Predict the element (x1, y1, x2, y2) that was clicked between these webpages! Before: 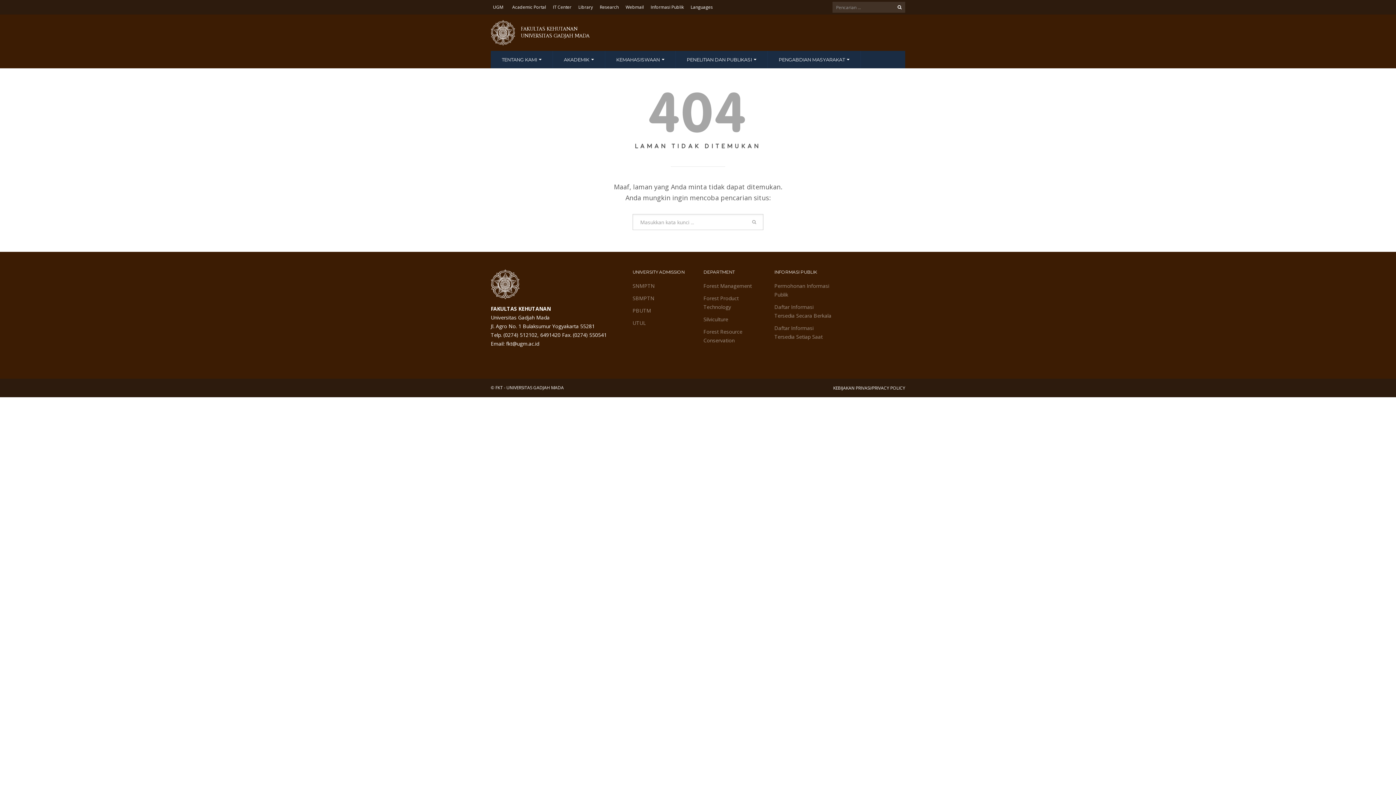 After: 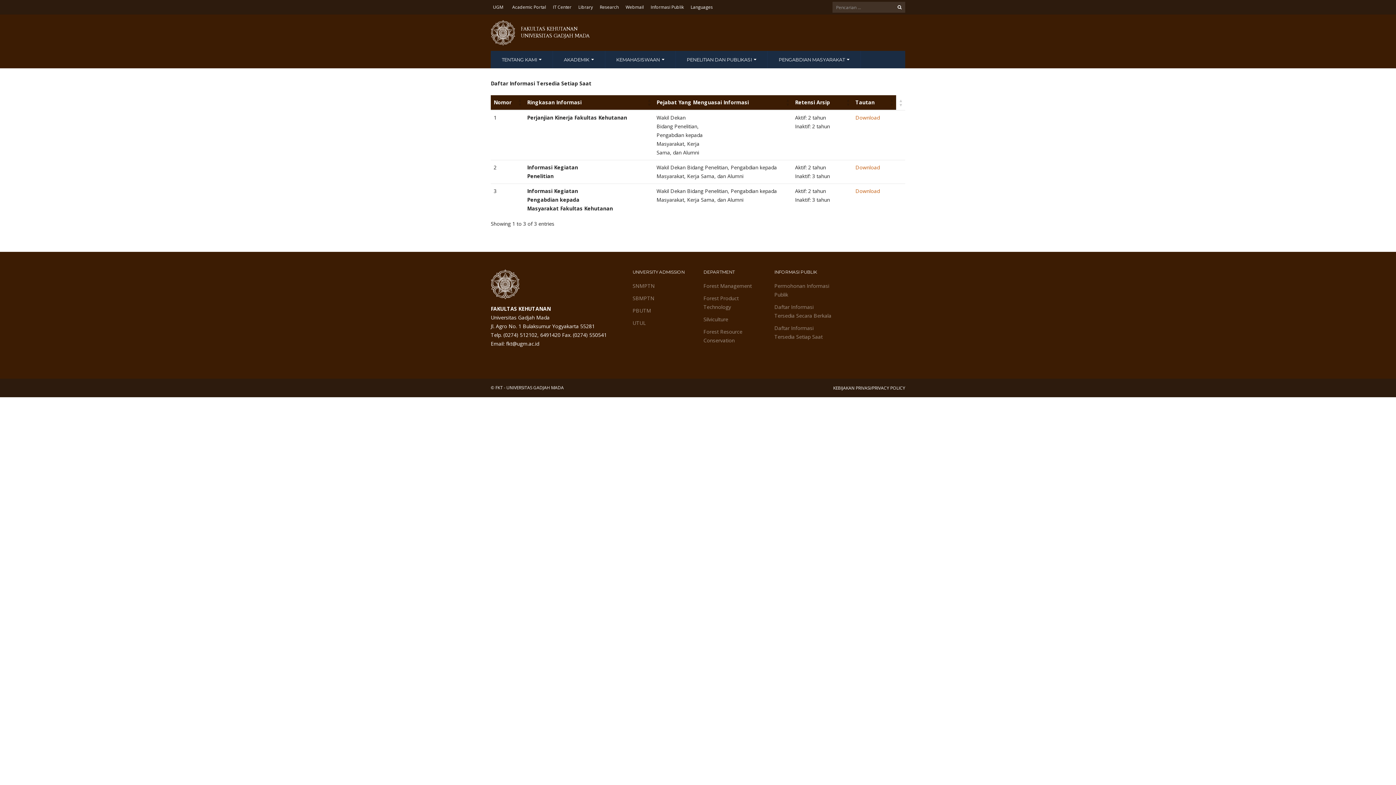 Action: bbox: (774, 322, 834, 343) label: Daftar Informasi Tersedia Setiap Saat